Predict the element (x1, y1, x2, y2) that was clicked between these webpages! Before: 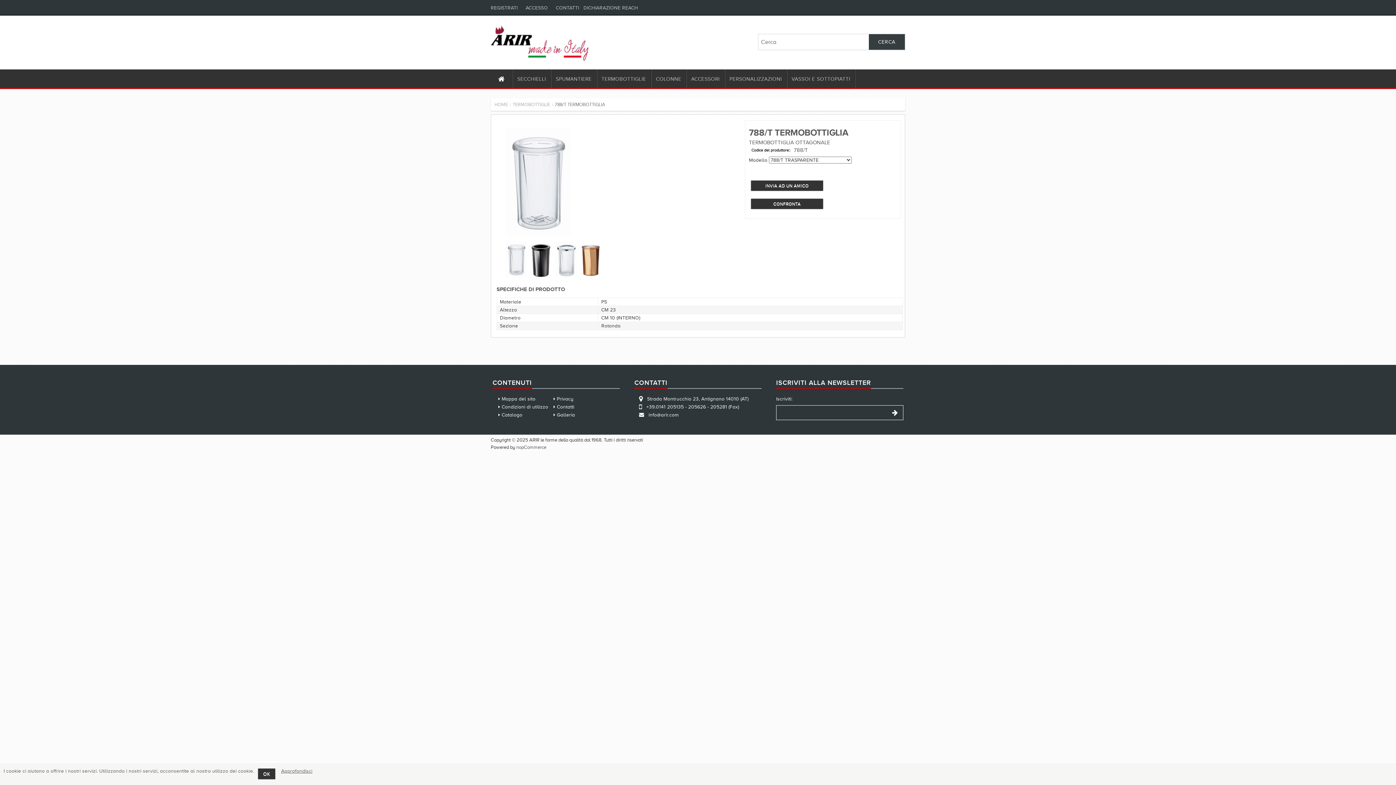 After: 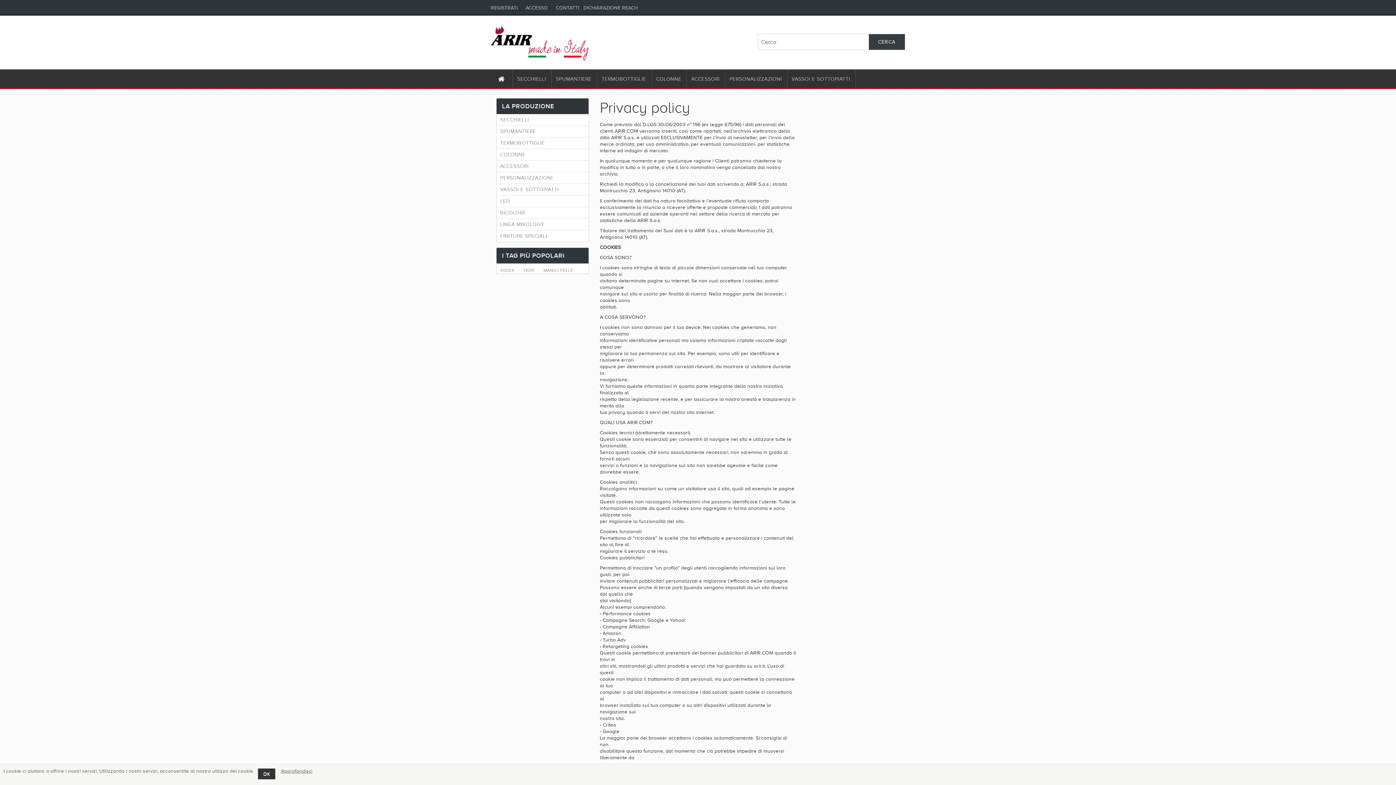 Action: bbox: (557, 396, 573, 401) label: Privacy